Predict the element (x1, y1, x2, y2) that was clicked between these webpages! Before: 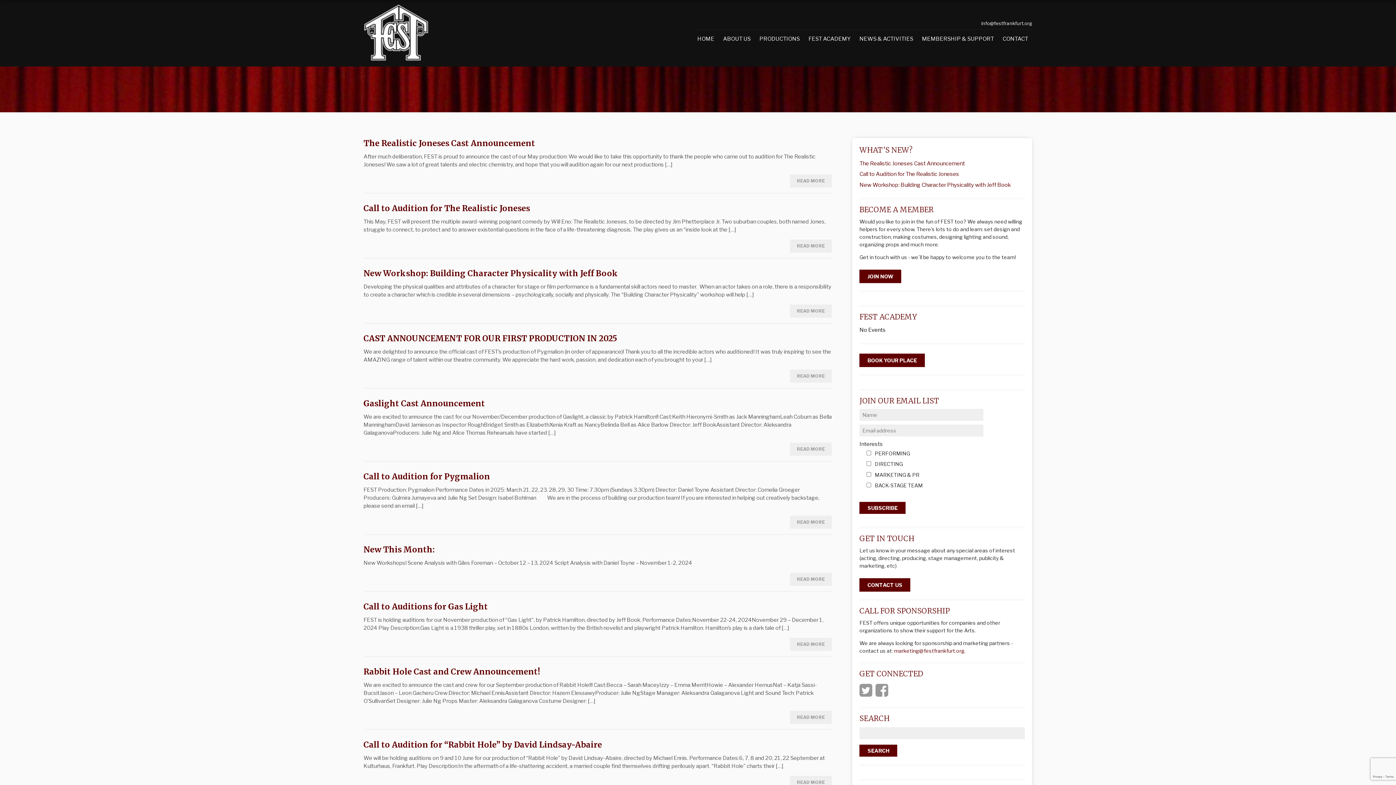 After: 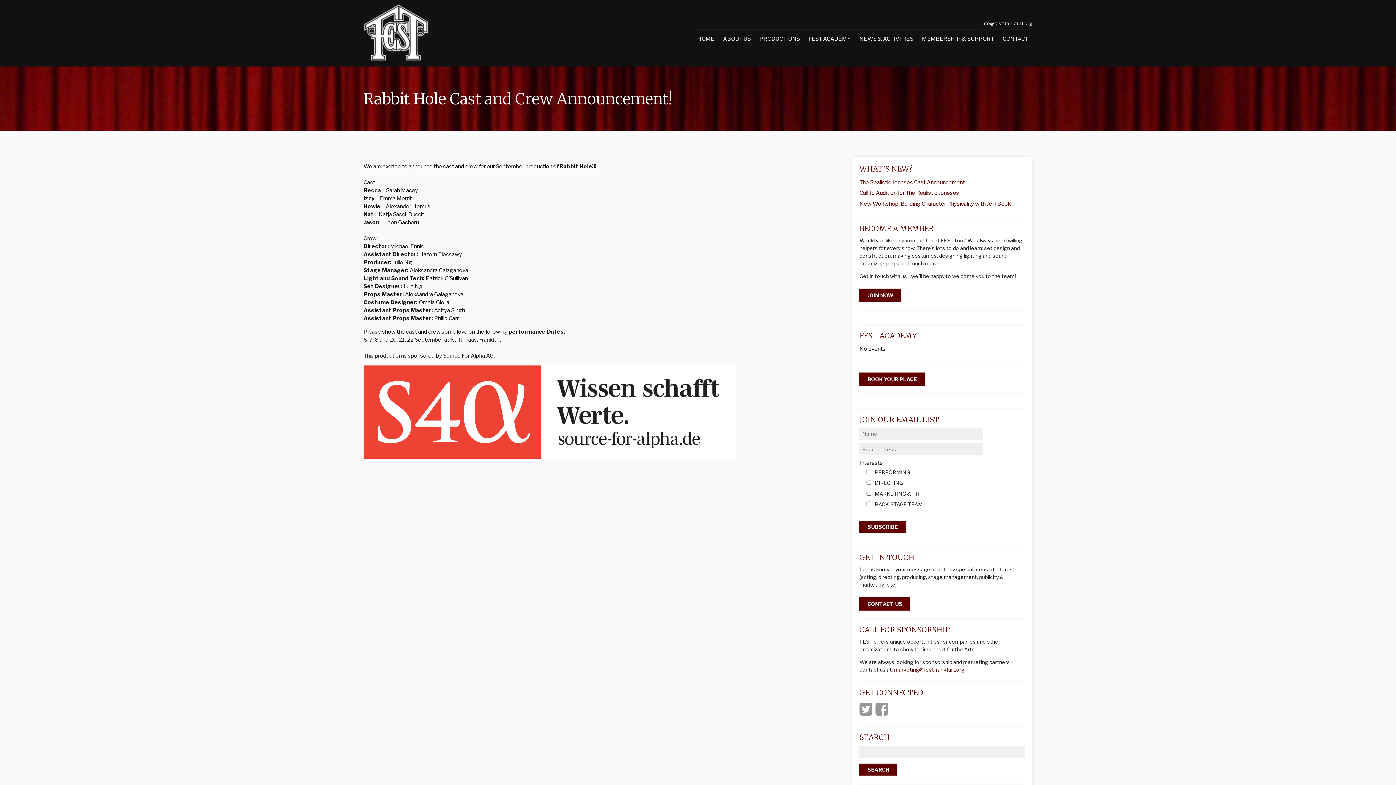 Action: bbox: (790, 711, 832, 724) label: READ MORE